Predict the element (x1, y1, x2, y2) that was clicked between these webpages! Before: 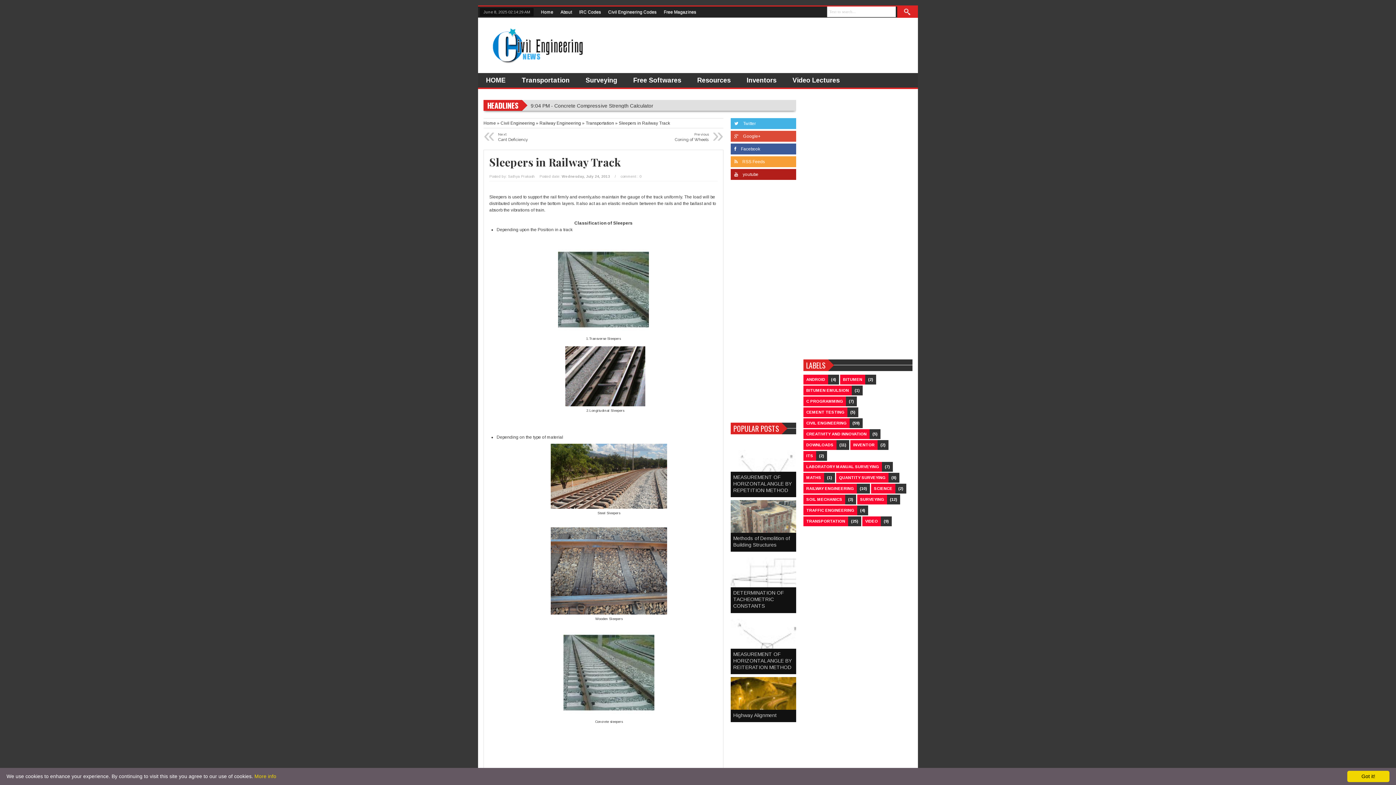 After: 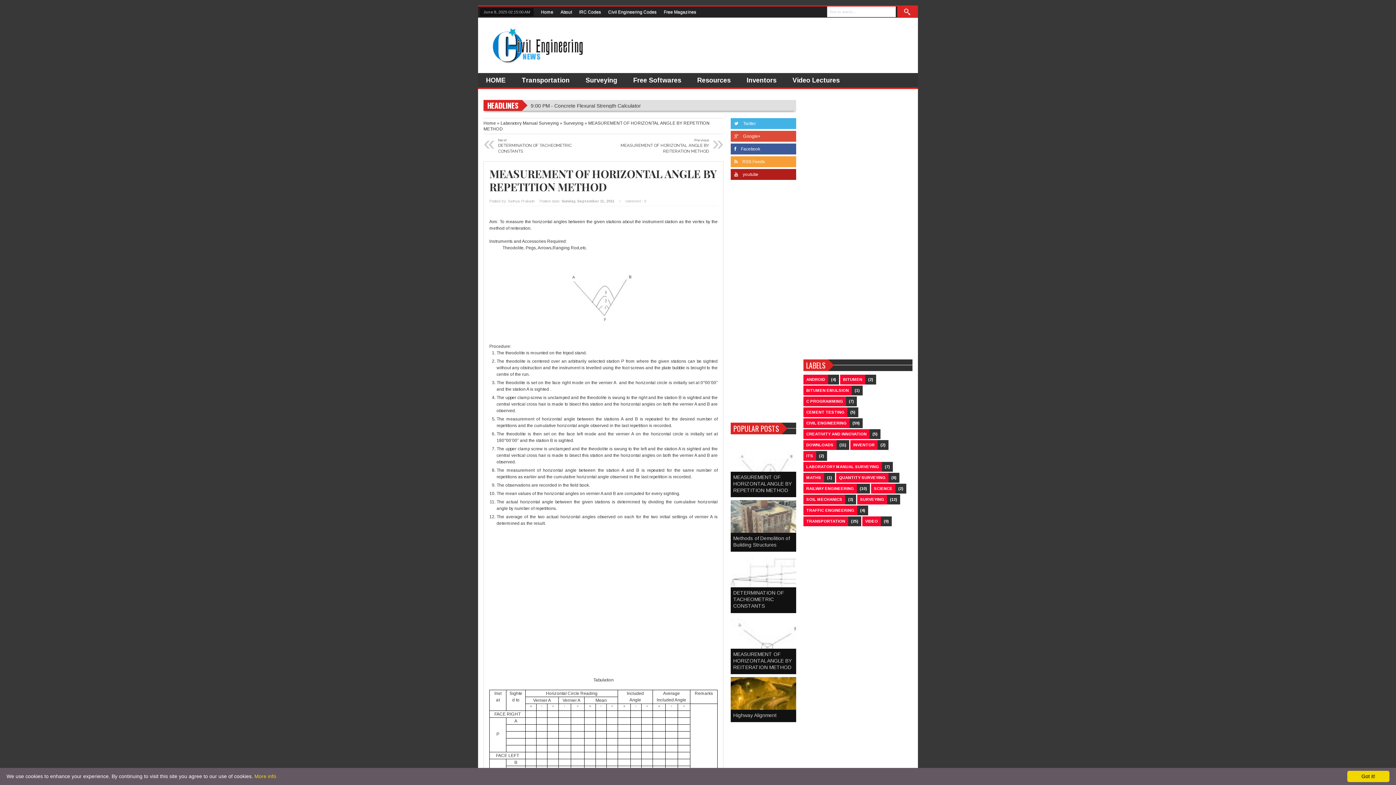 Action: label: MEASUREMENT OF HORIZONTAL ANGLE BY REPETITION METHOD bbox: (733, 474, 792, 493)